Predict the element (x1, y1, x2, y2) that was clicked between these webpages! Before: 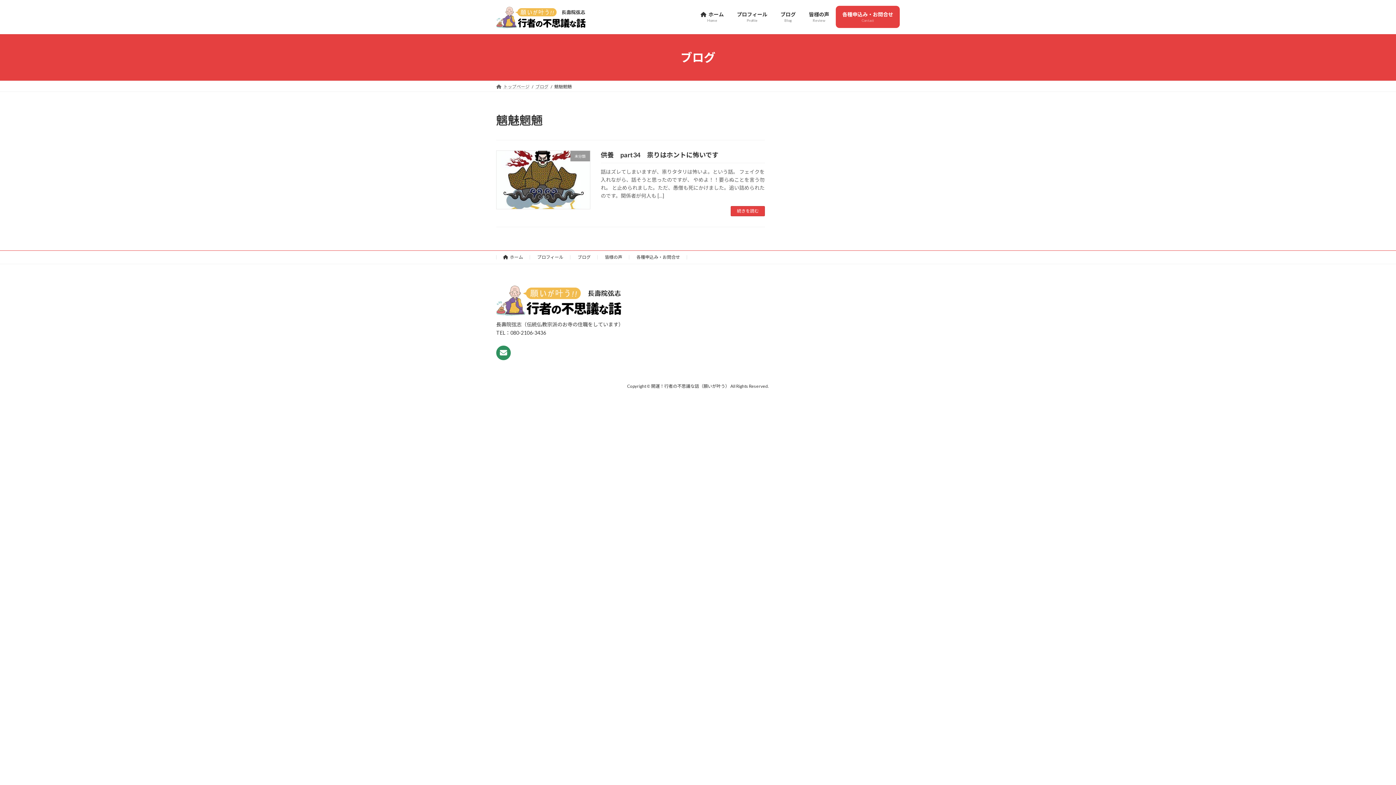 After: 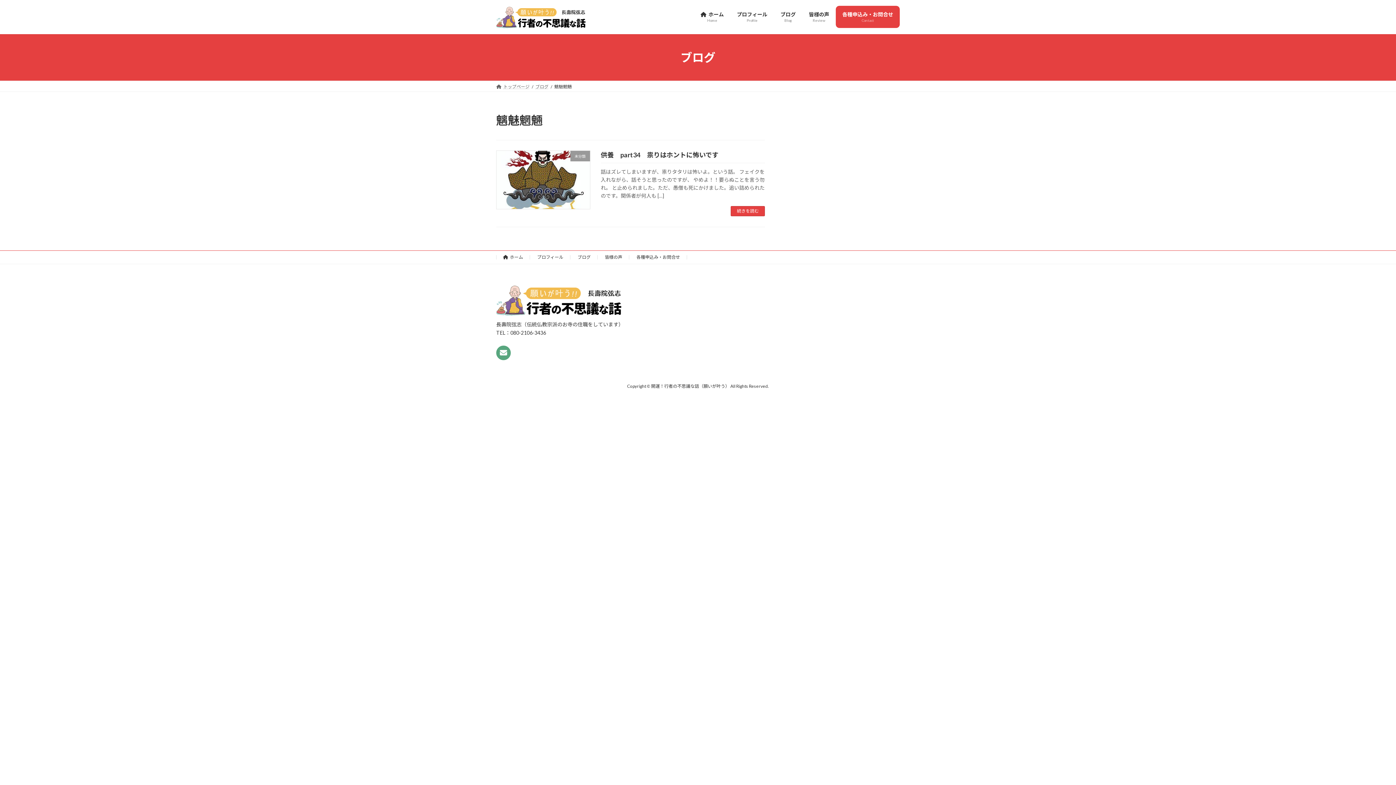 Action: bbox: (496, 345, 510, 360)